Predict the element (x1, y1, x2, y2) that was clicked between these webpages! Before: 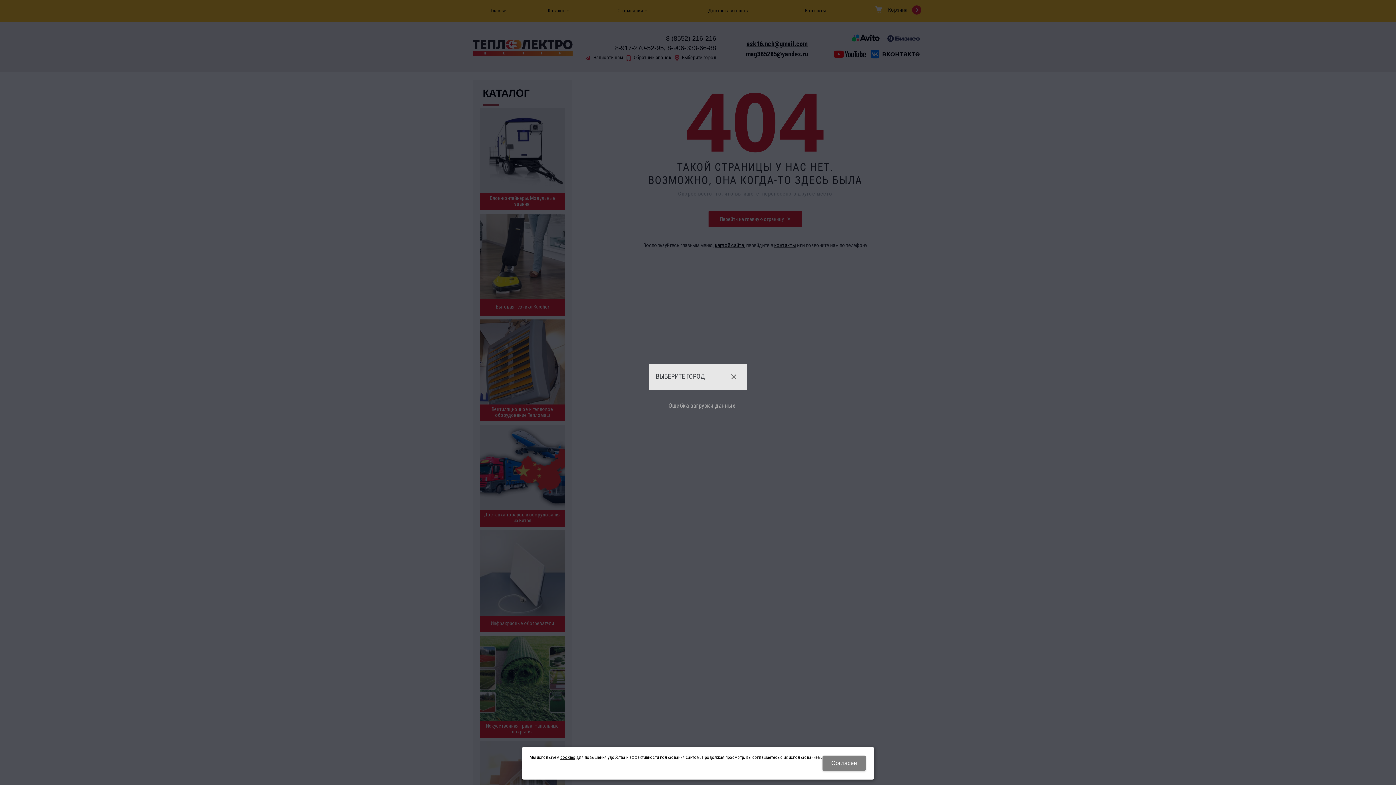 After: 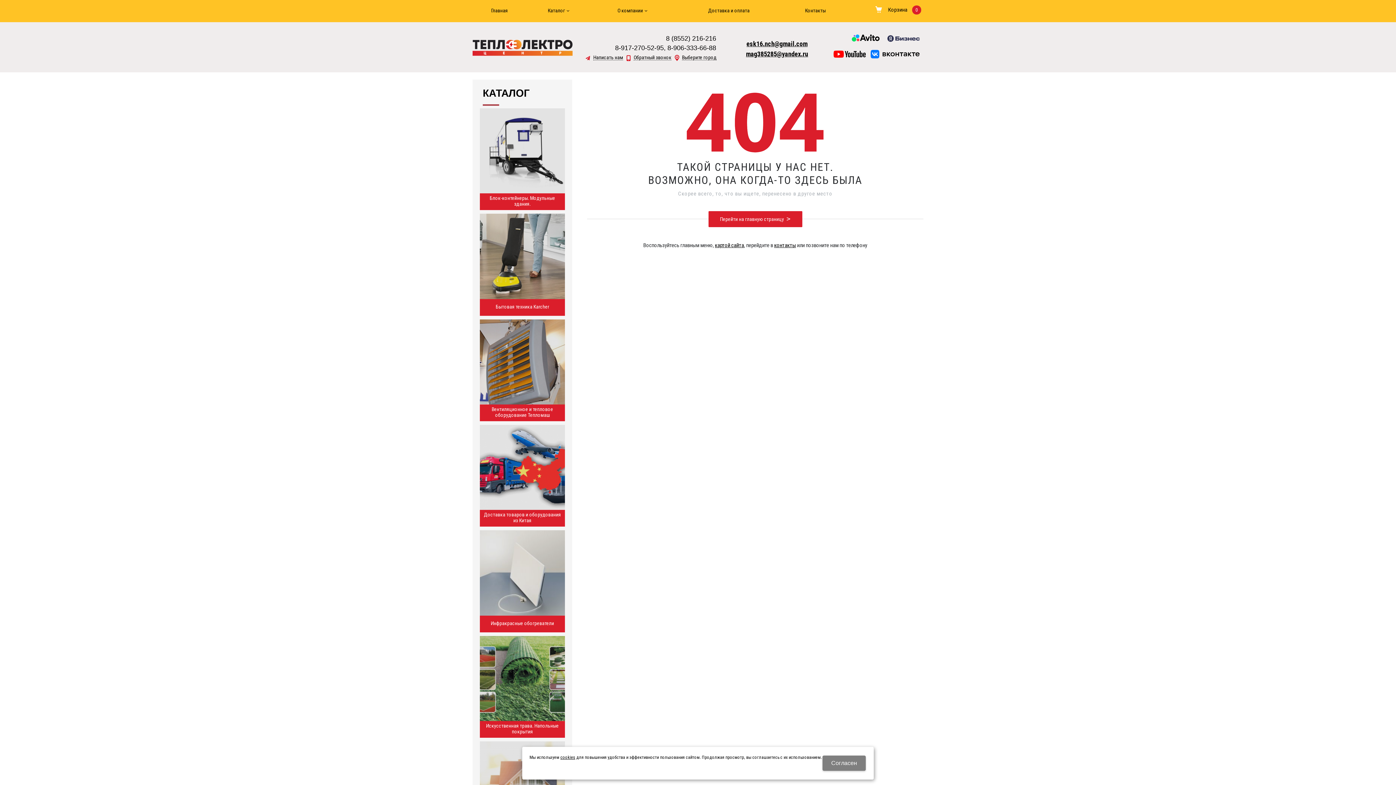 Action: bbox: (723, 364, 747, 390)